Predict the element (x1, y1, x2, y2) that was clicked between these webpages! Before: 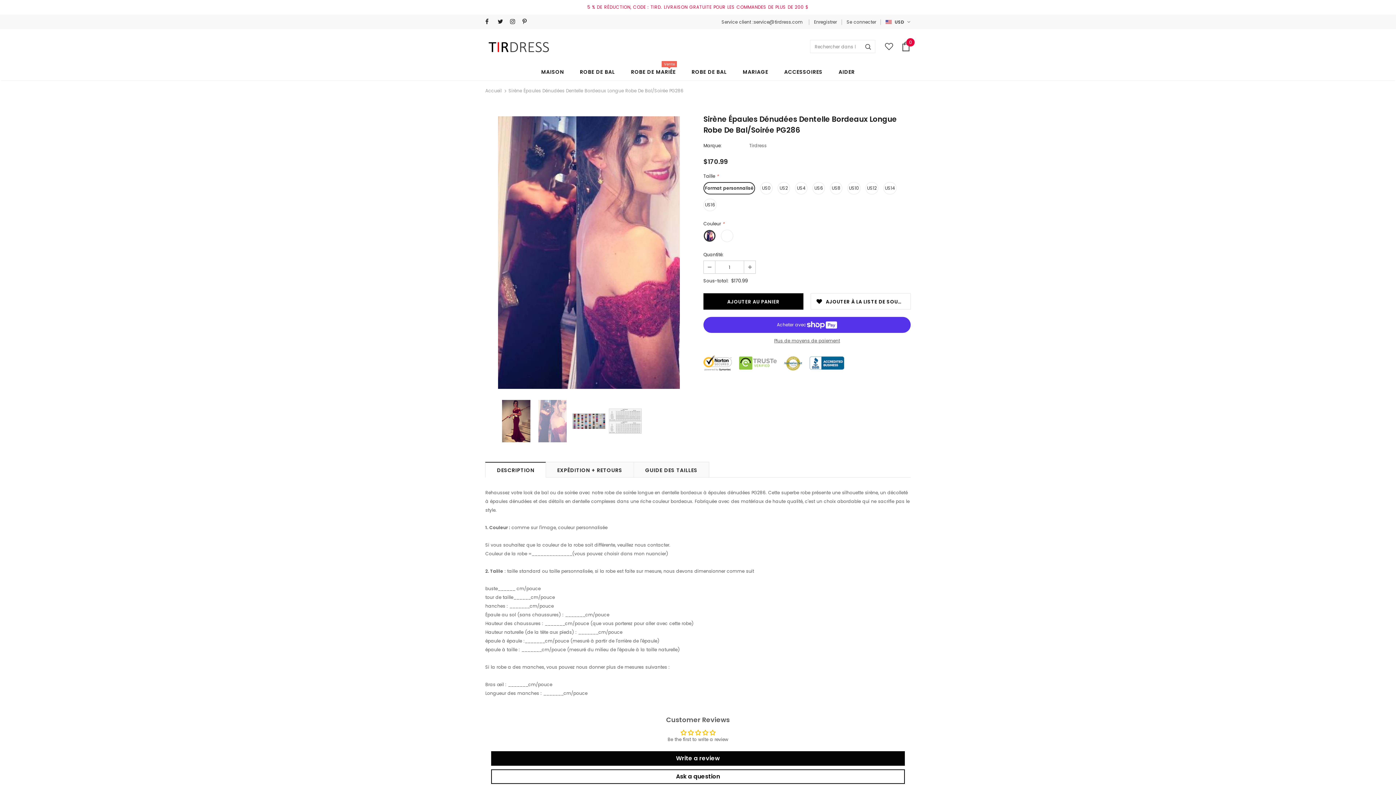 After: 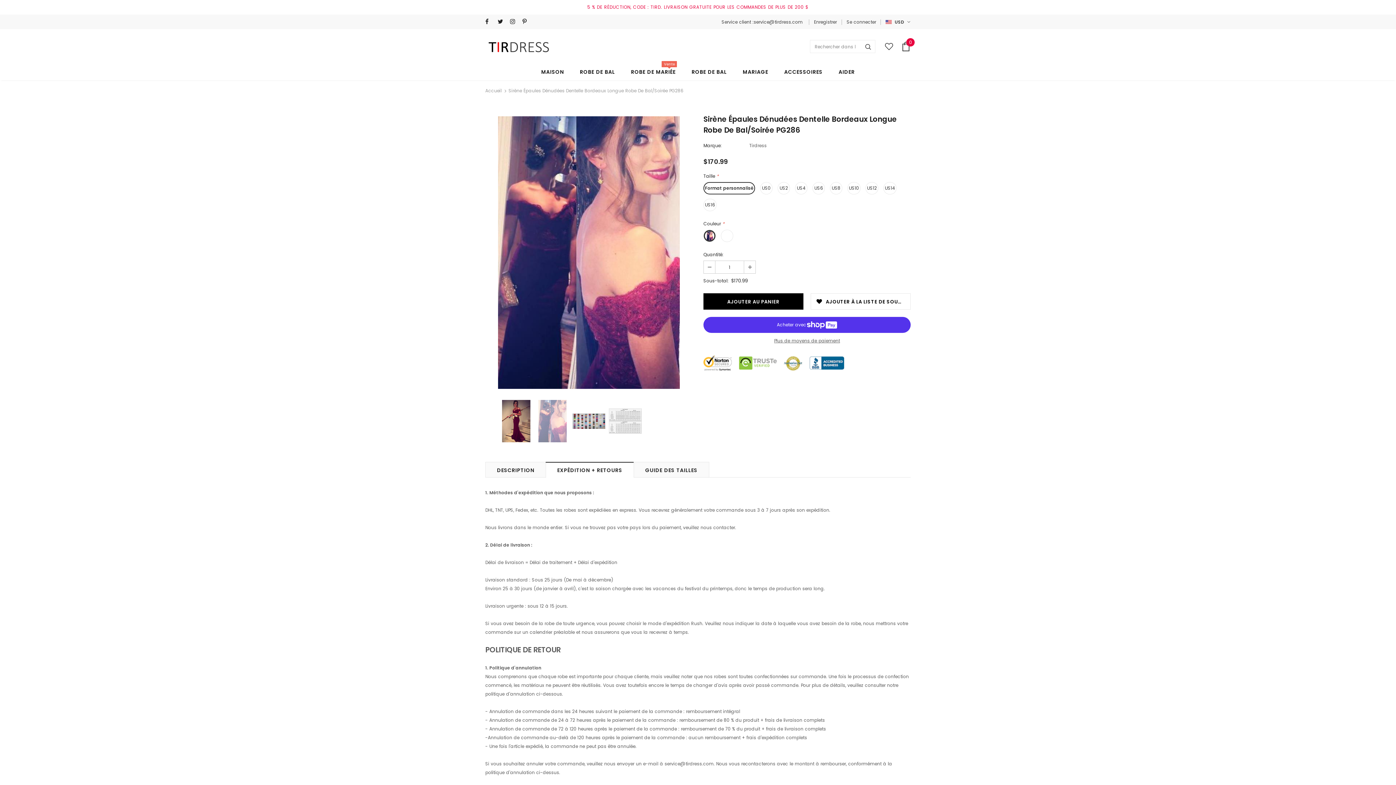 Action: bbox: (545, 462, 634, 477) label: EXPÉDITION + RETOURS